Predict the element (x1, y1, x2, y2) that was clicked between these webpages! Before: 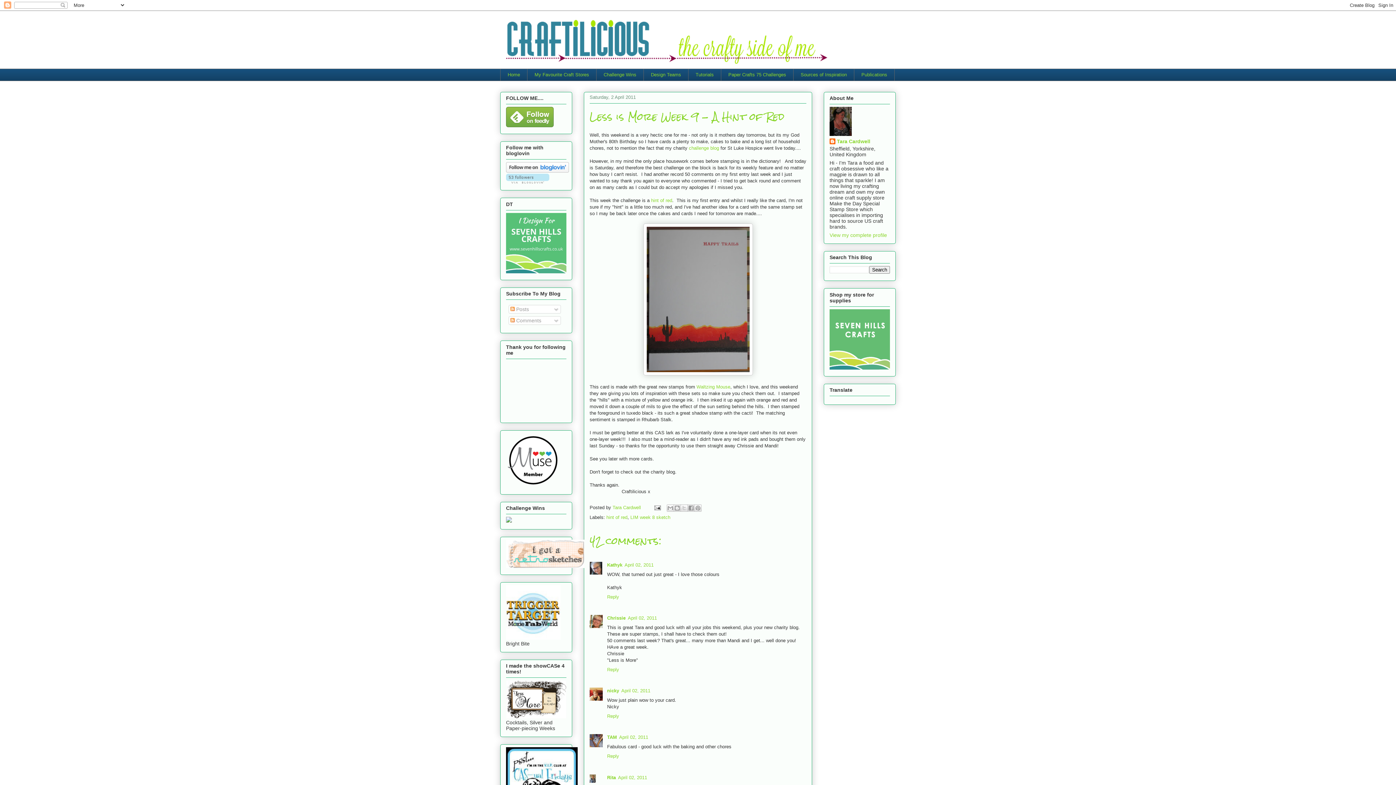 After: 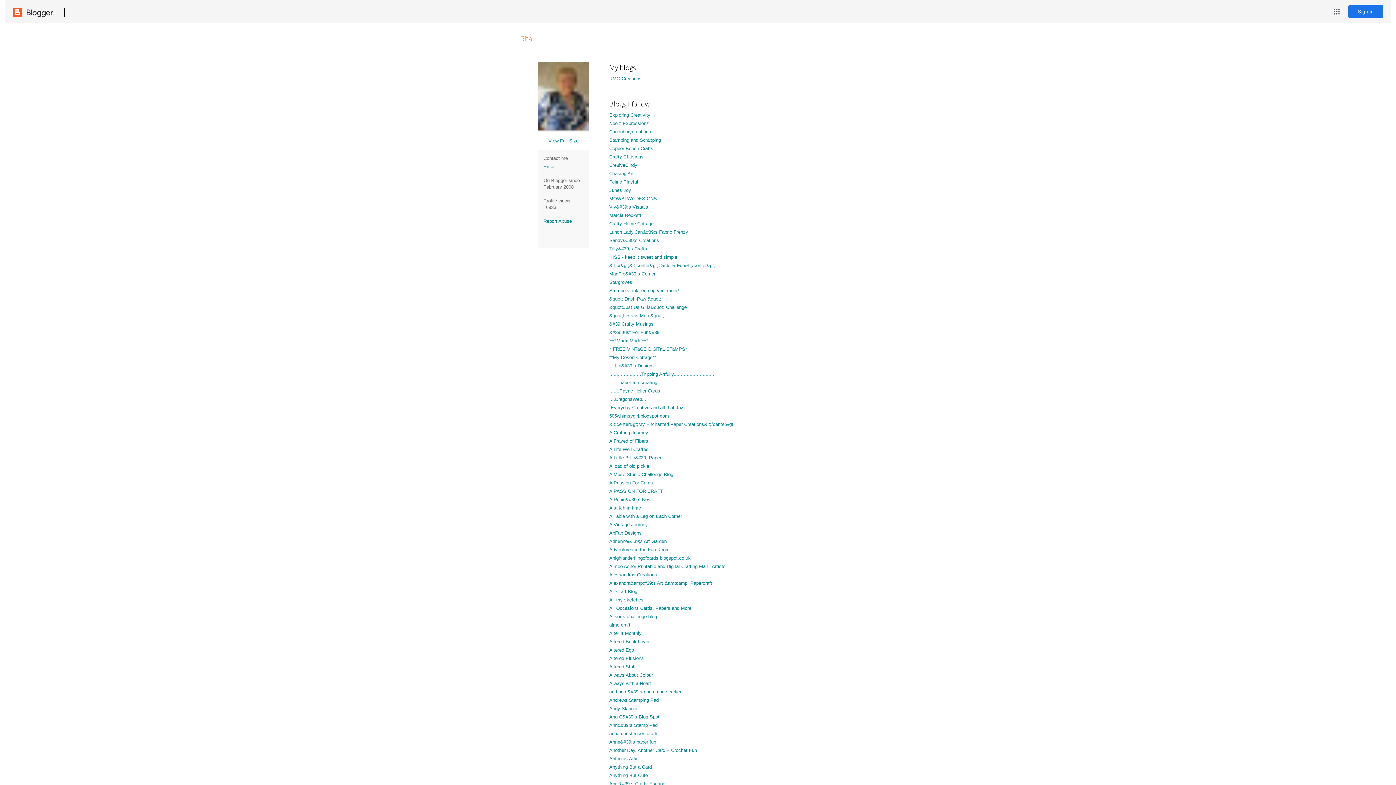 Action: bbox: (607, 775, 616, 780) label: Rita